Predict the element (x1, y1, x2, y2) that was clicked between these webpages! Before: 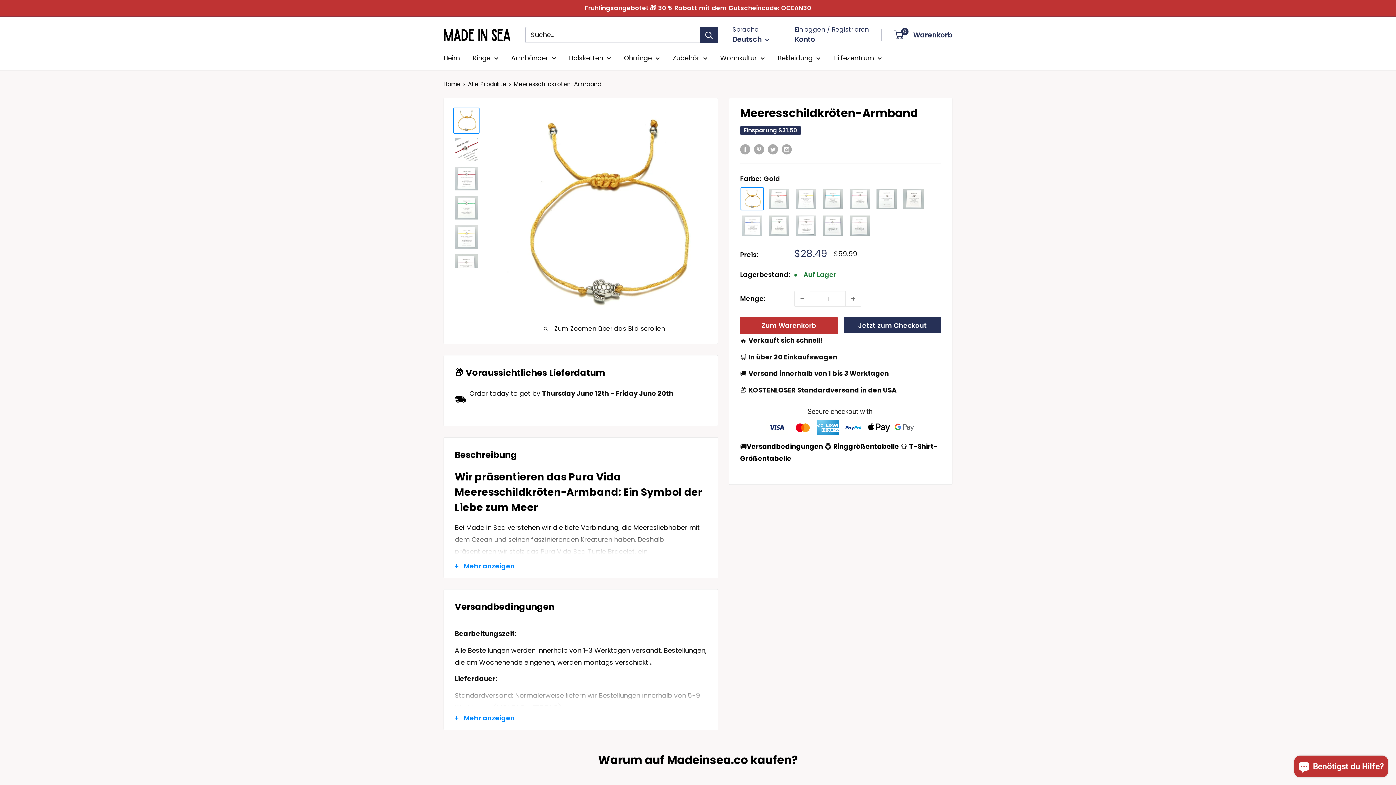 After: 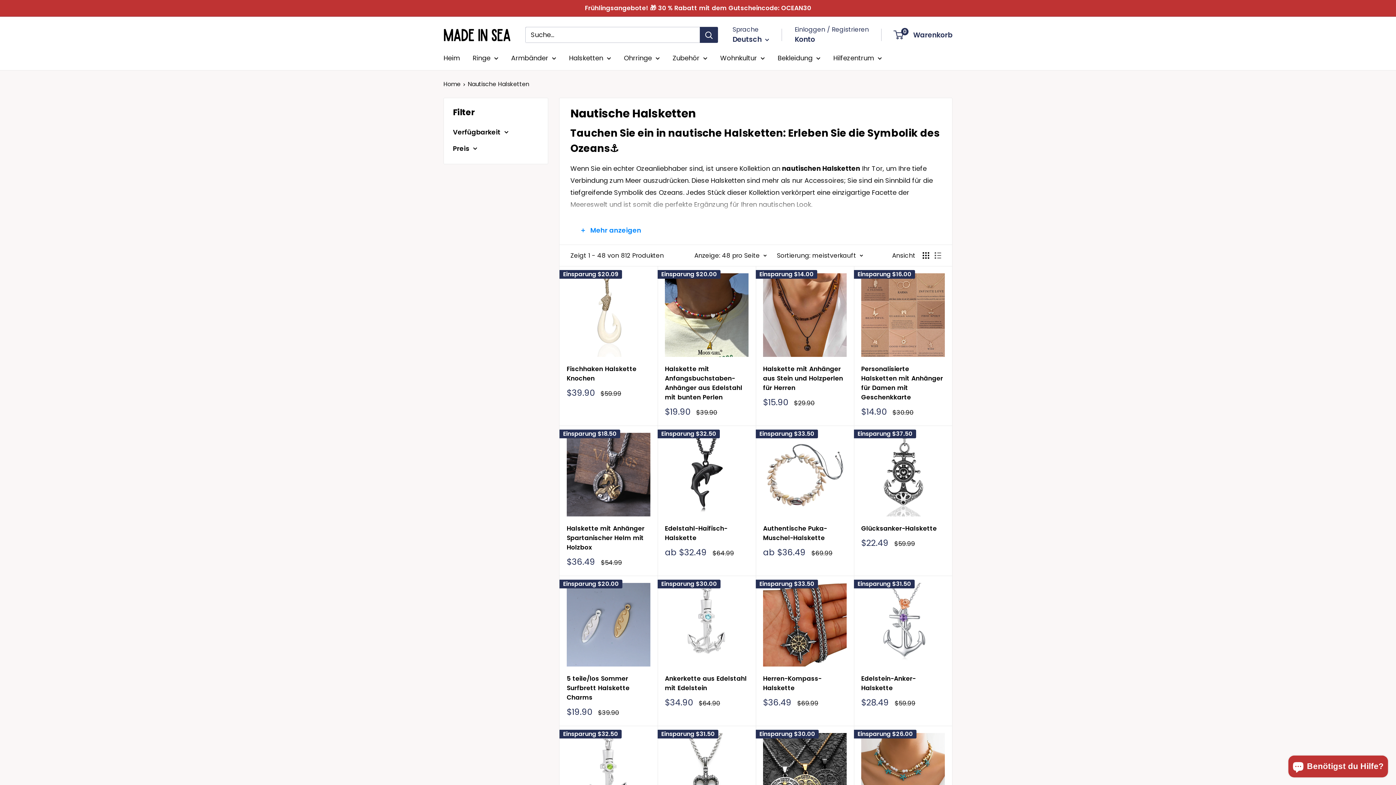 Action: label: Halsketten bbox: (569, 52, 611, 64)